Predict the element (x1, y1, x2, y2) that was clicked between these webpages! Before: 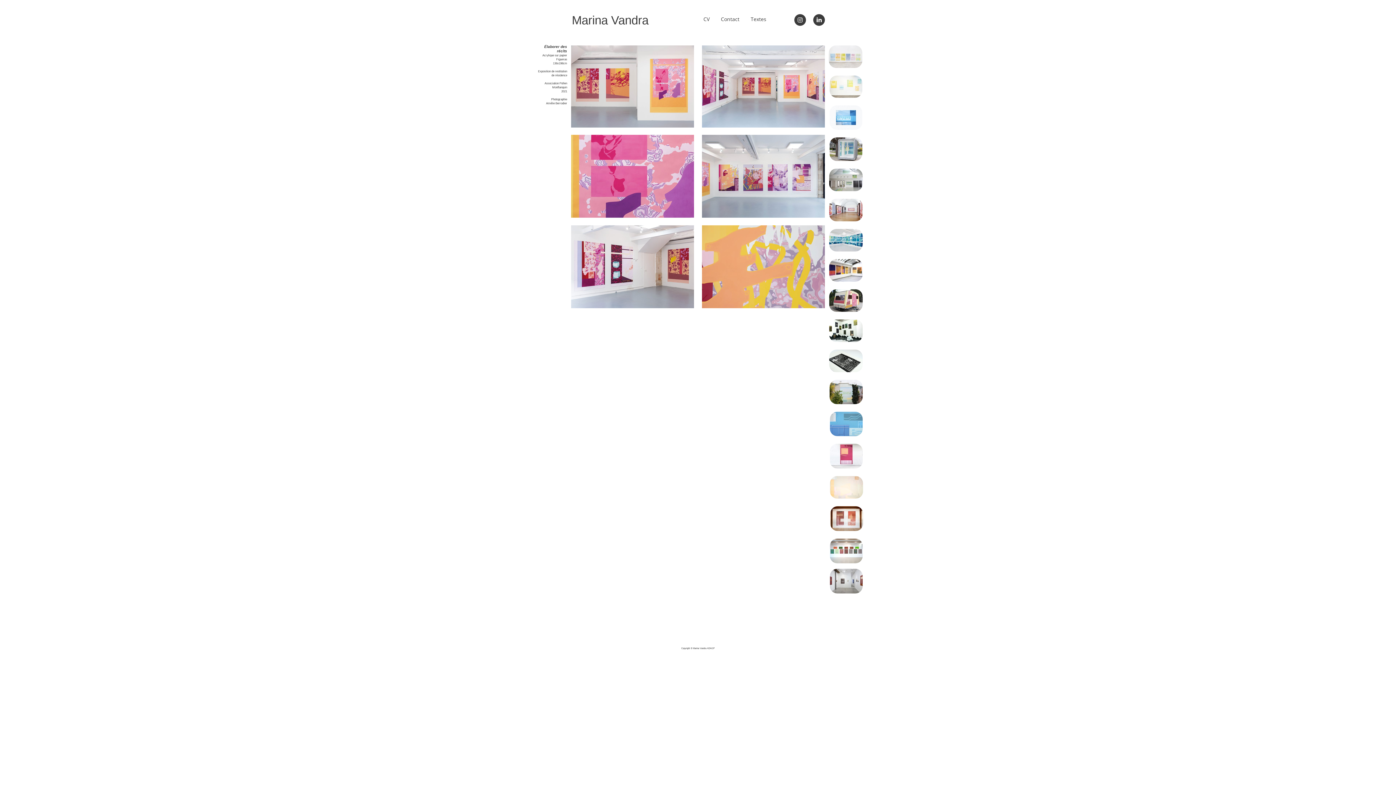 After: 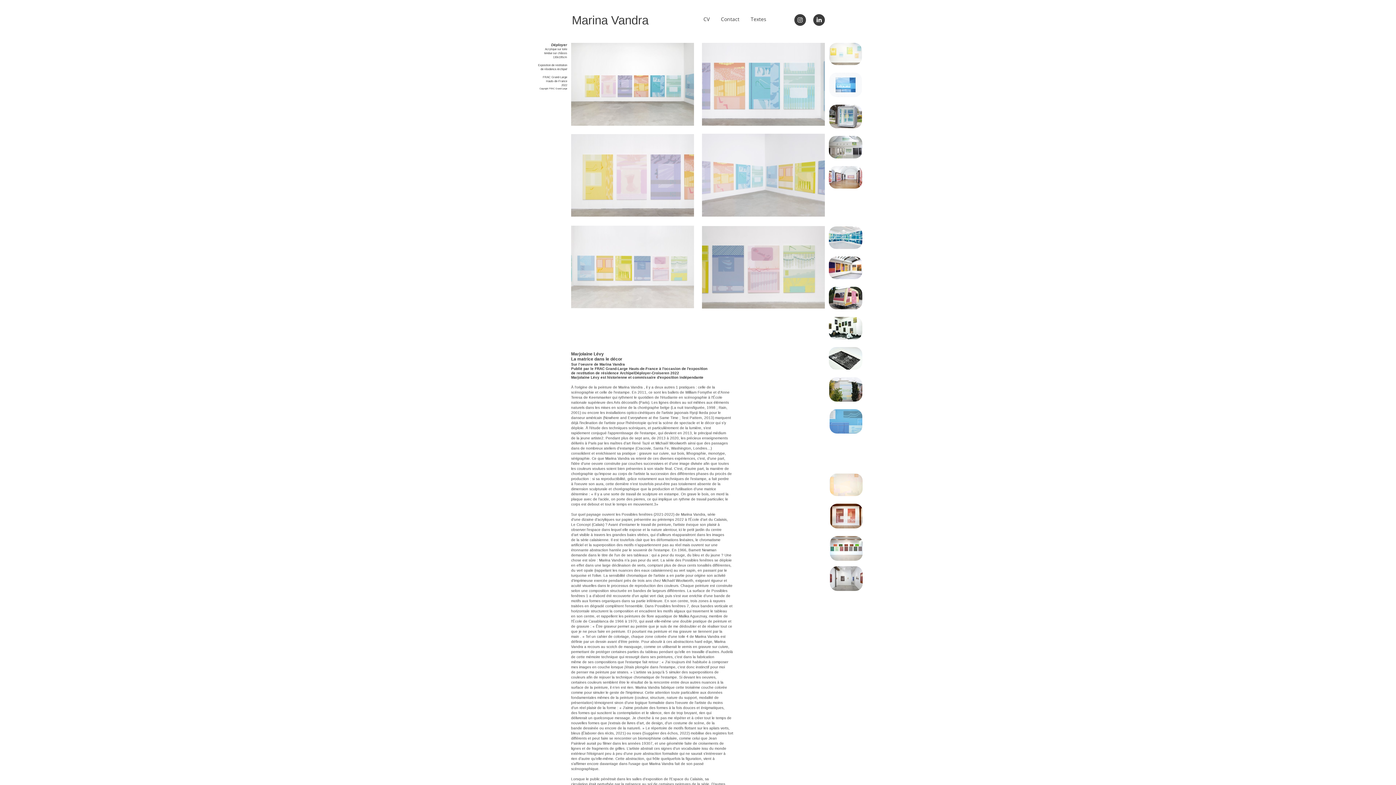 Action: bbox: (829, 45, 862, 68)